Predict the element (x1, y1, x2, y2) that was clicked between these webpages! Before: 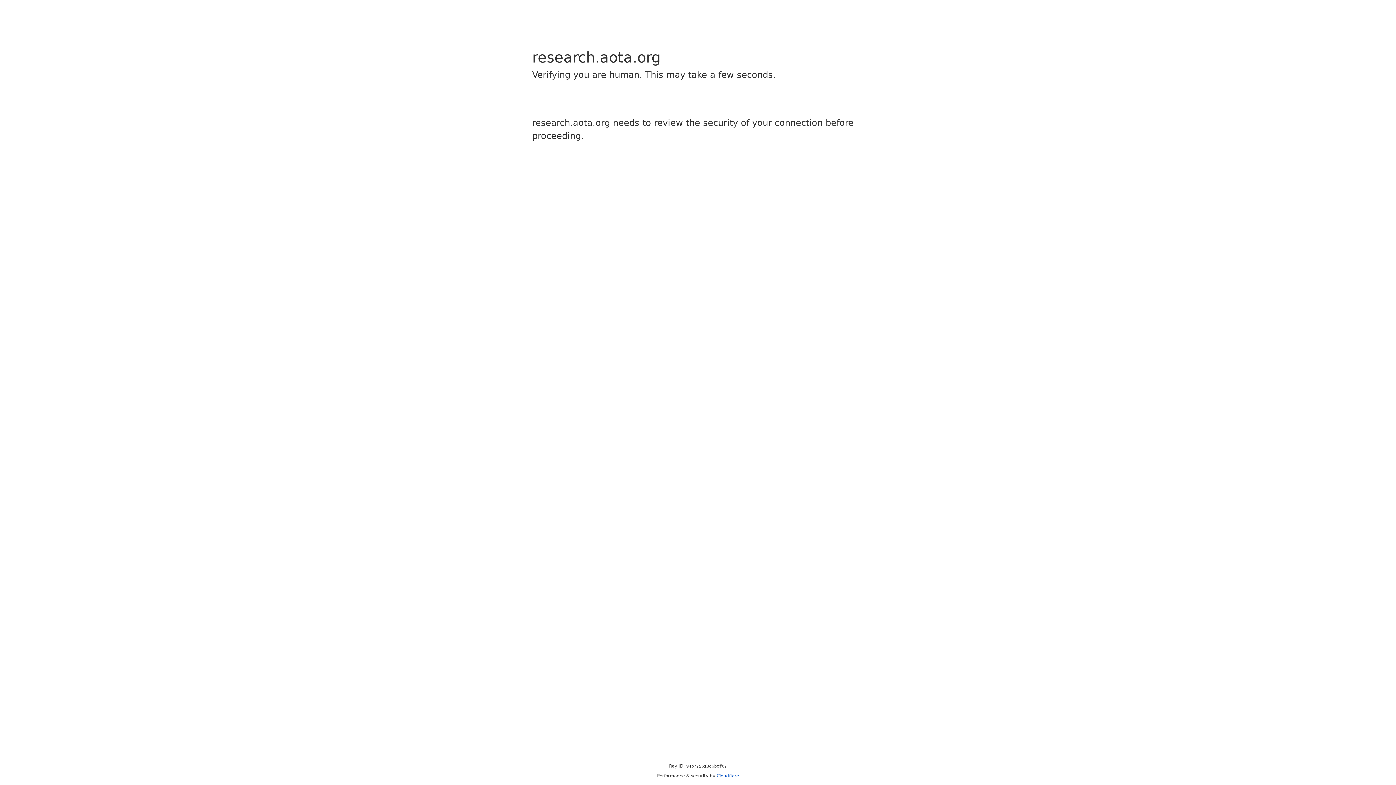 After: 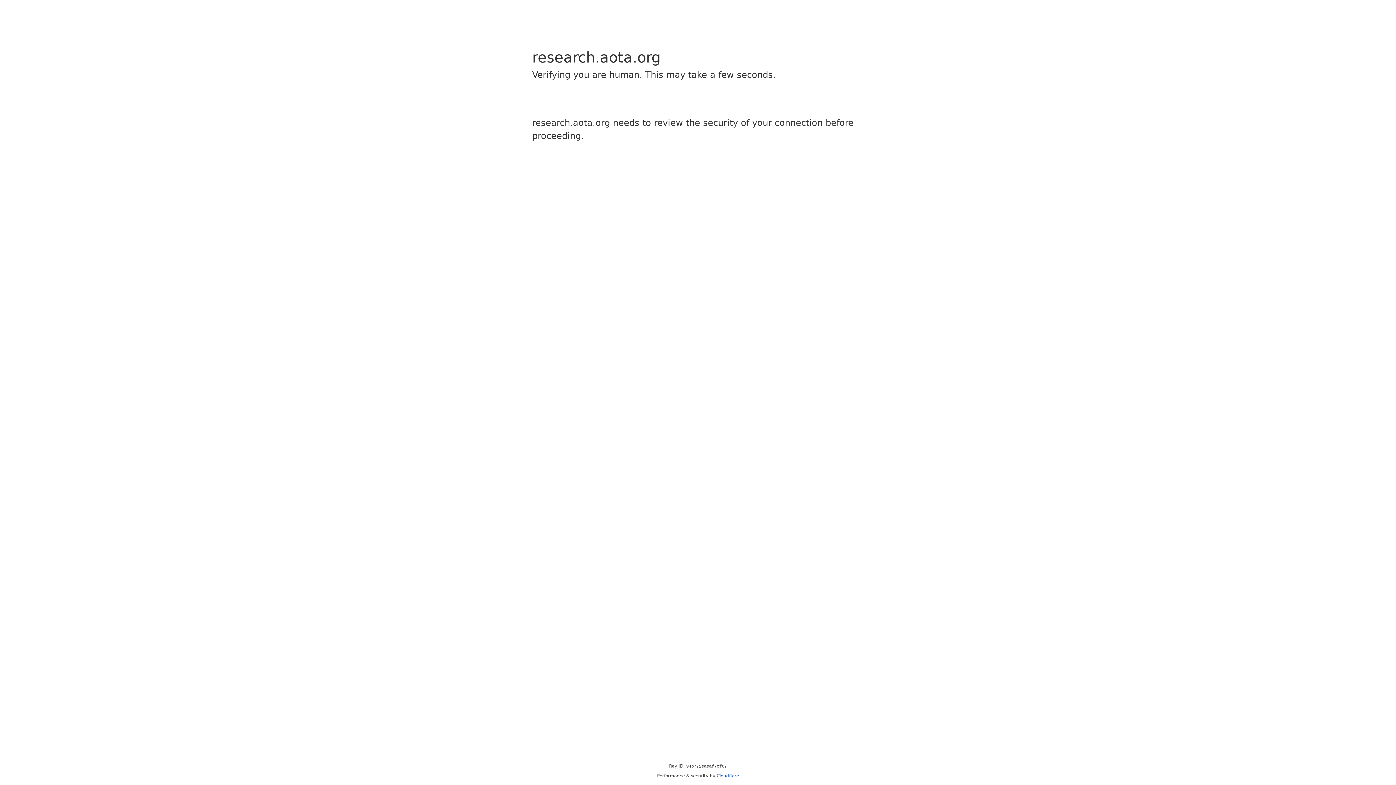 Action: bbox: (716, 773, 739, 778) label: Cloudflare